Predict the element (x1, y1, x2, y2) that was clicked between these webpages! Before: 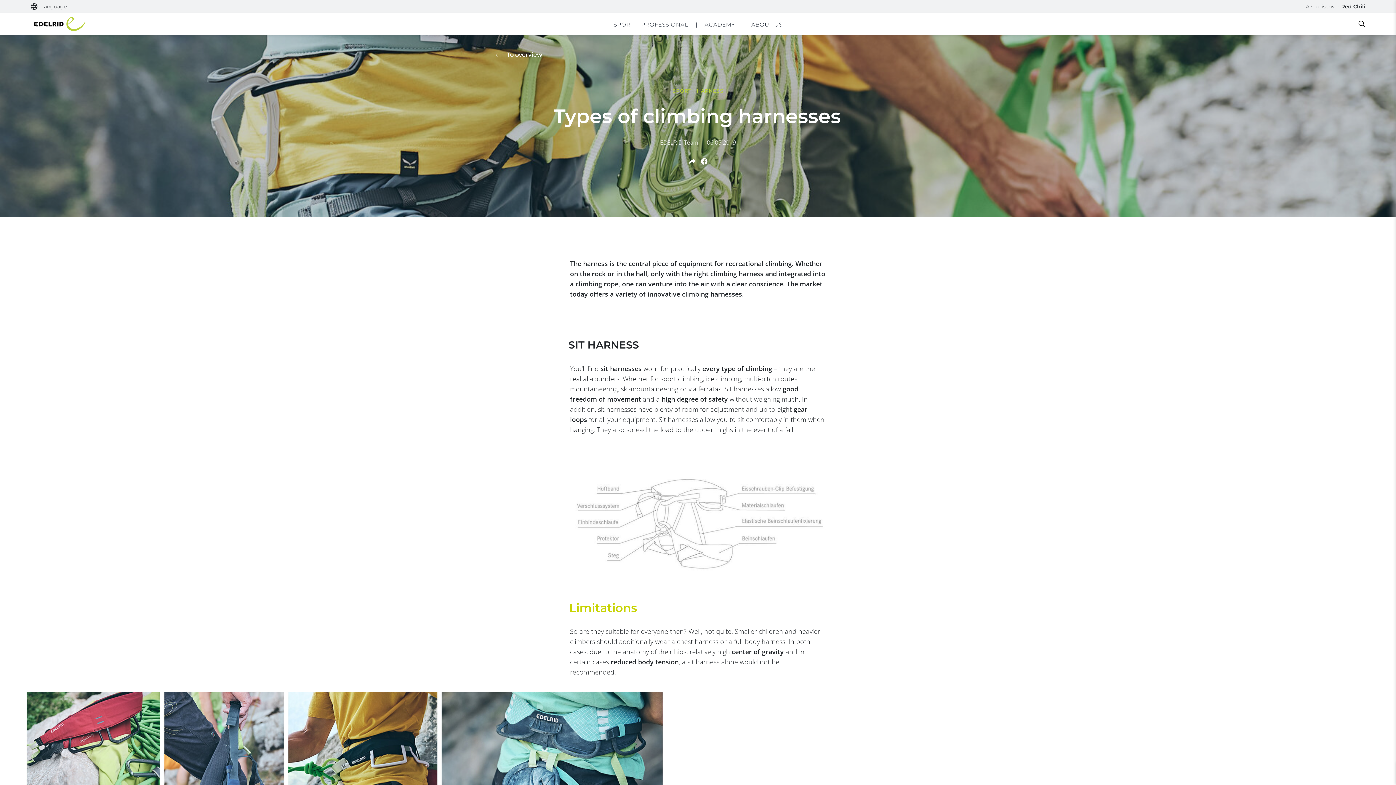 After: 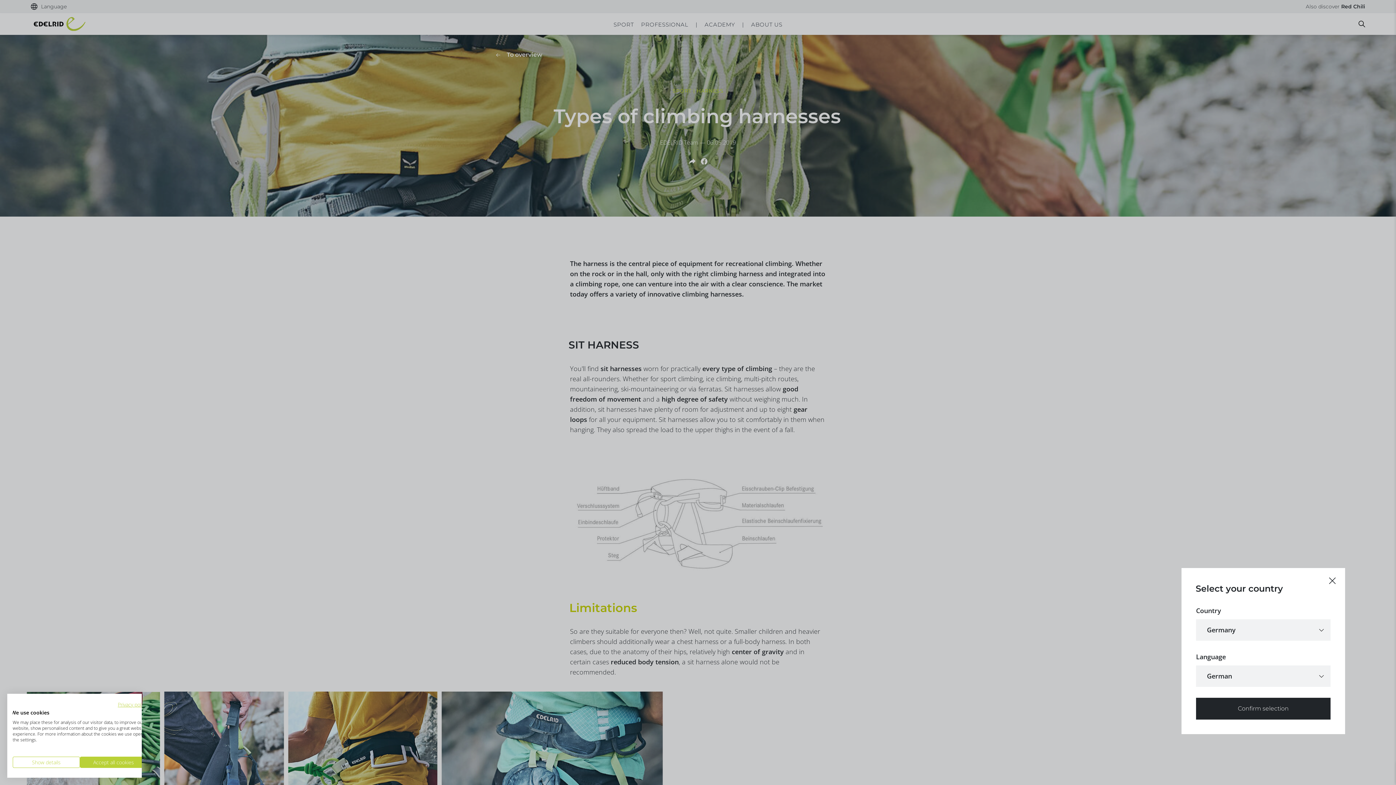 Action: label: Language bbox: (30, 2, 66, 10)